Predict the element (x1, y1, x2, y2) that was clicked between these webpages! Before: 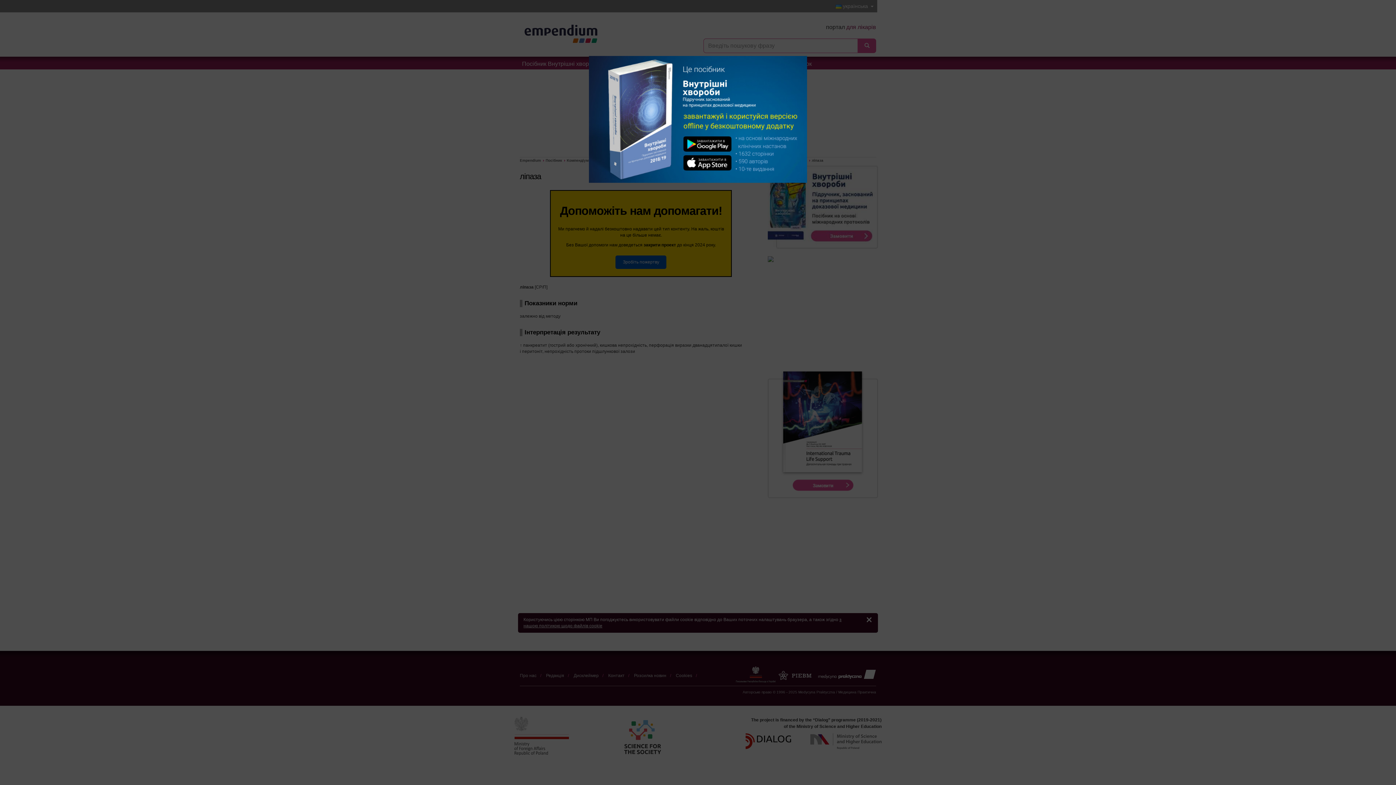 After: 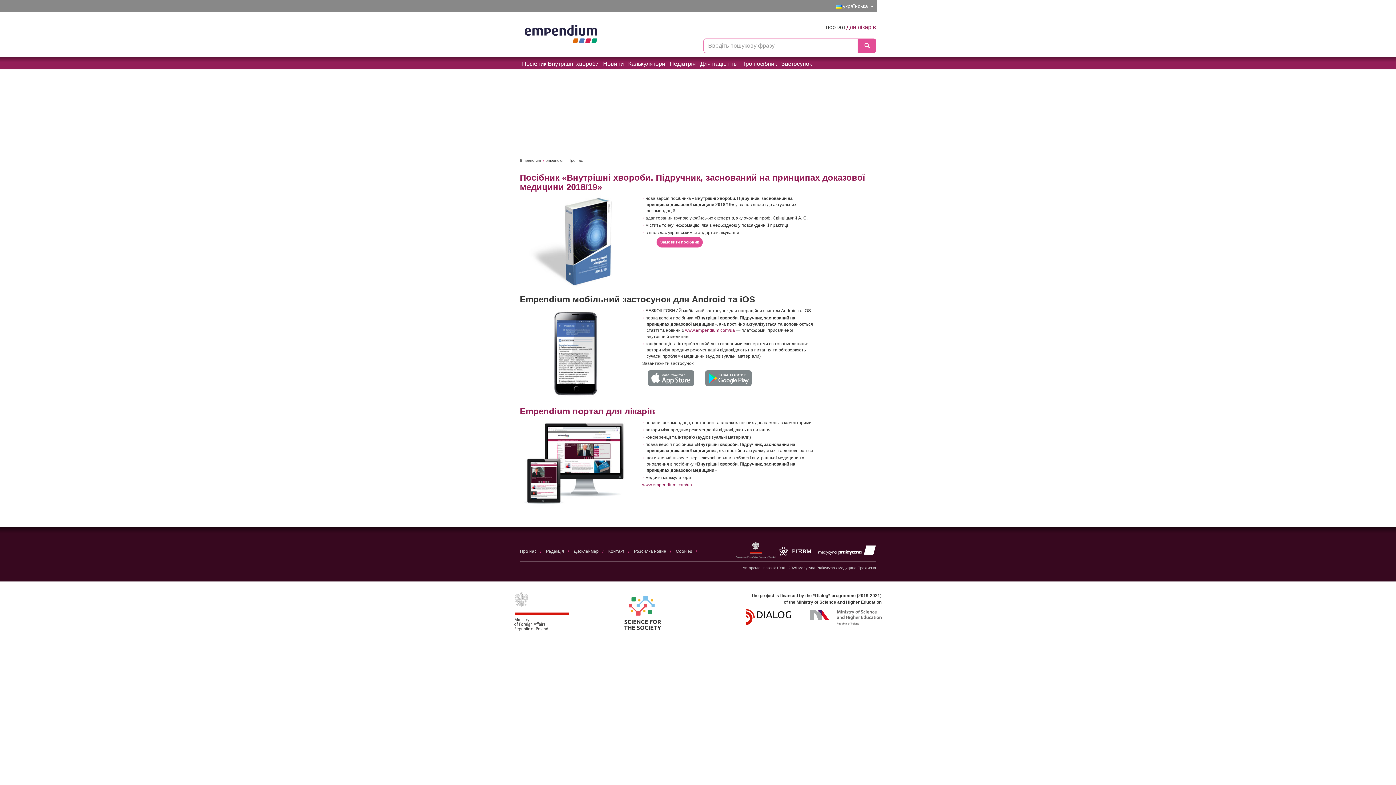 Action: bbox: (589, 55, 807, 182)